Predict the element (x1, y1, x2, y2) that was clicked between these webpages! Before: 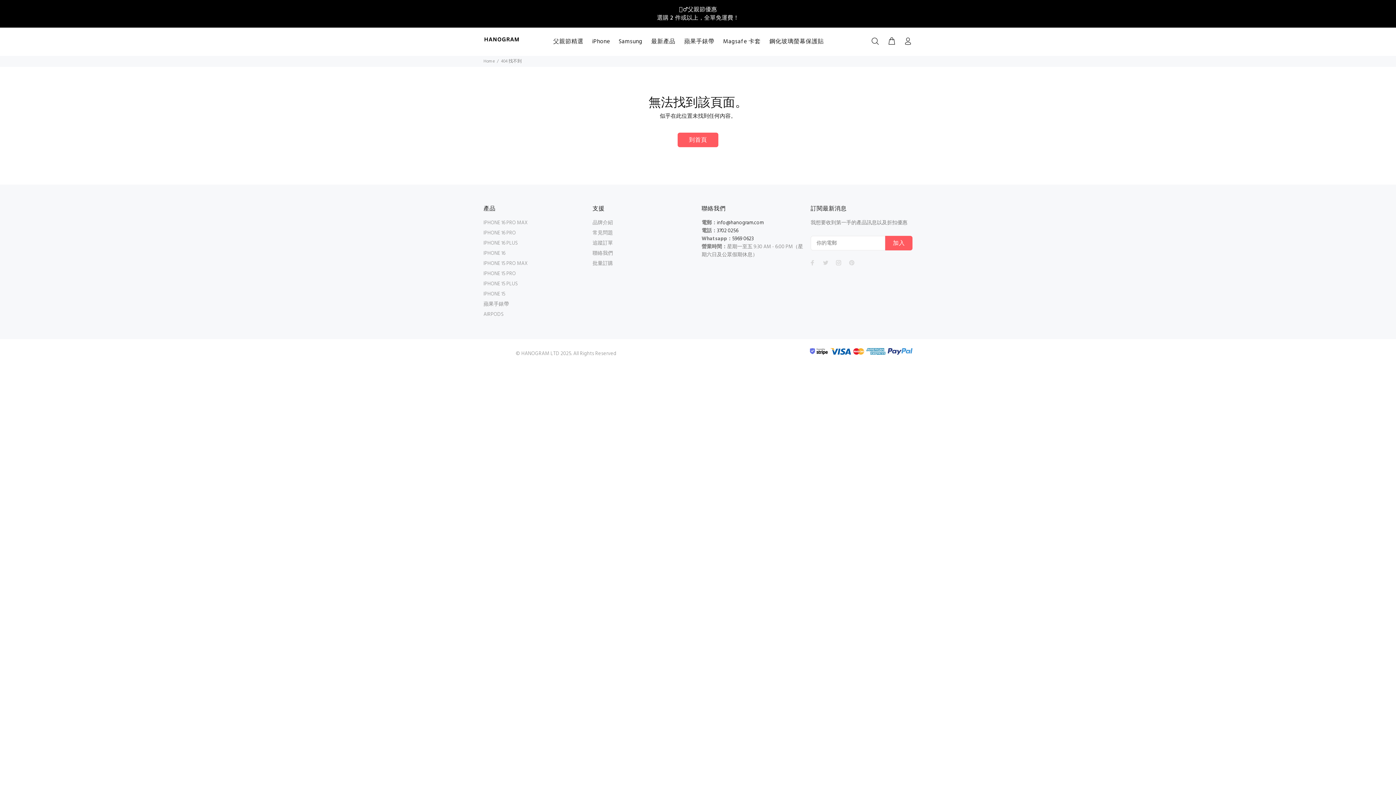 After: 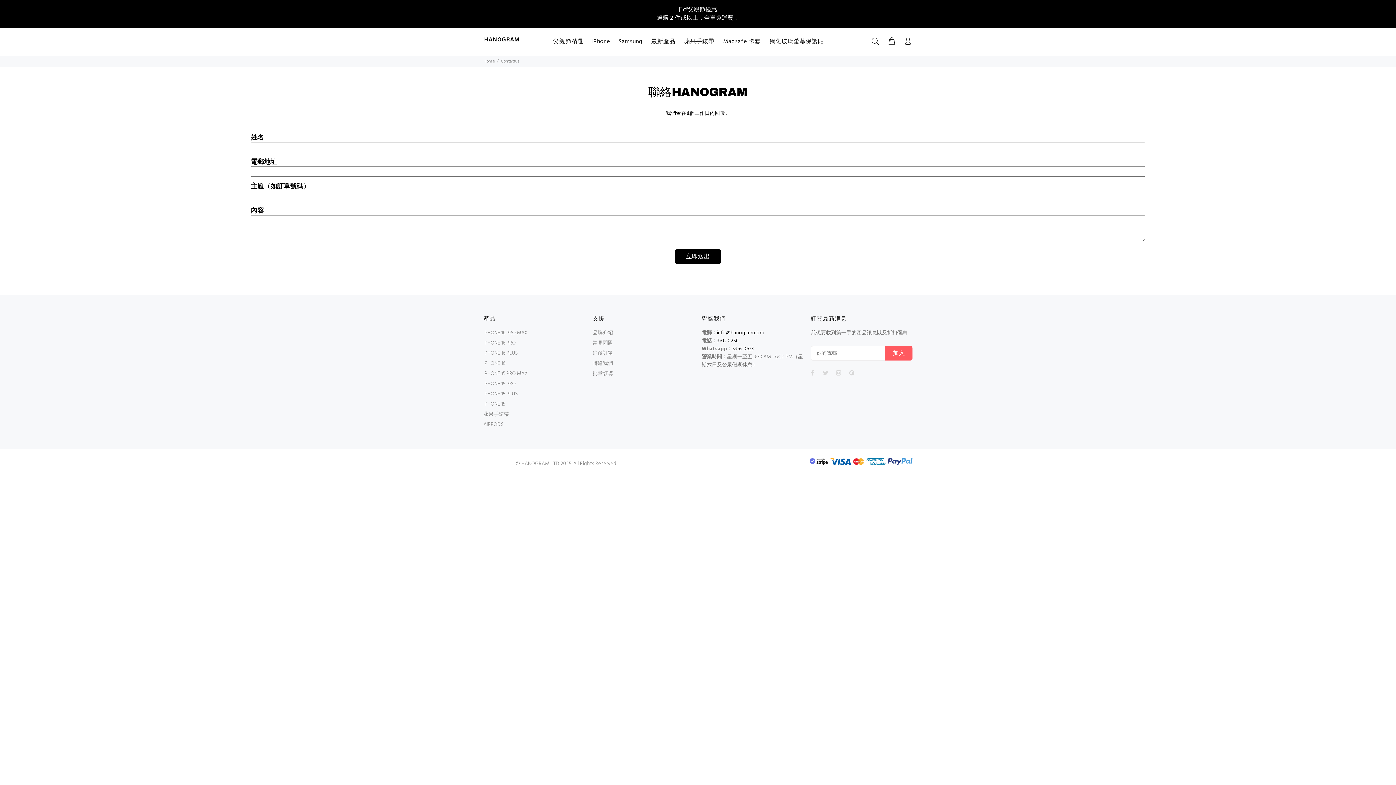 Action: label: 聯絡我們 bbox: (592, 248, 613, 258)